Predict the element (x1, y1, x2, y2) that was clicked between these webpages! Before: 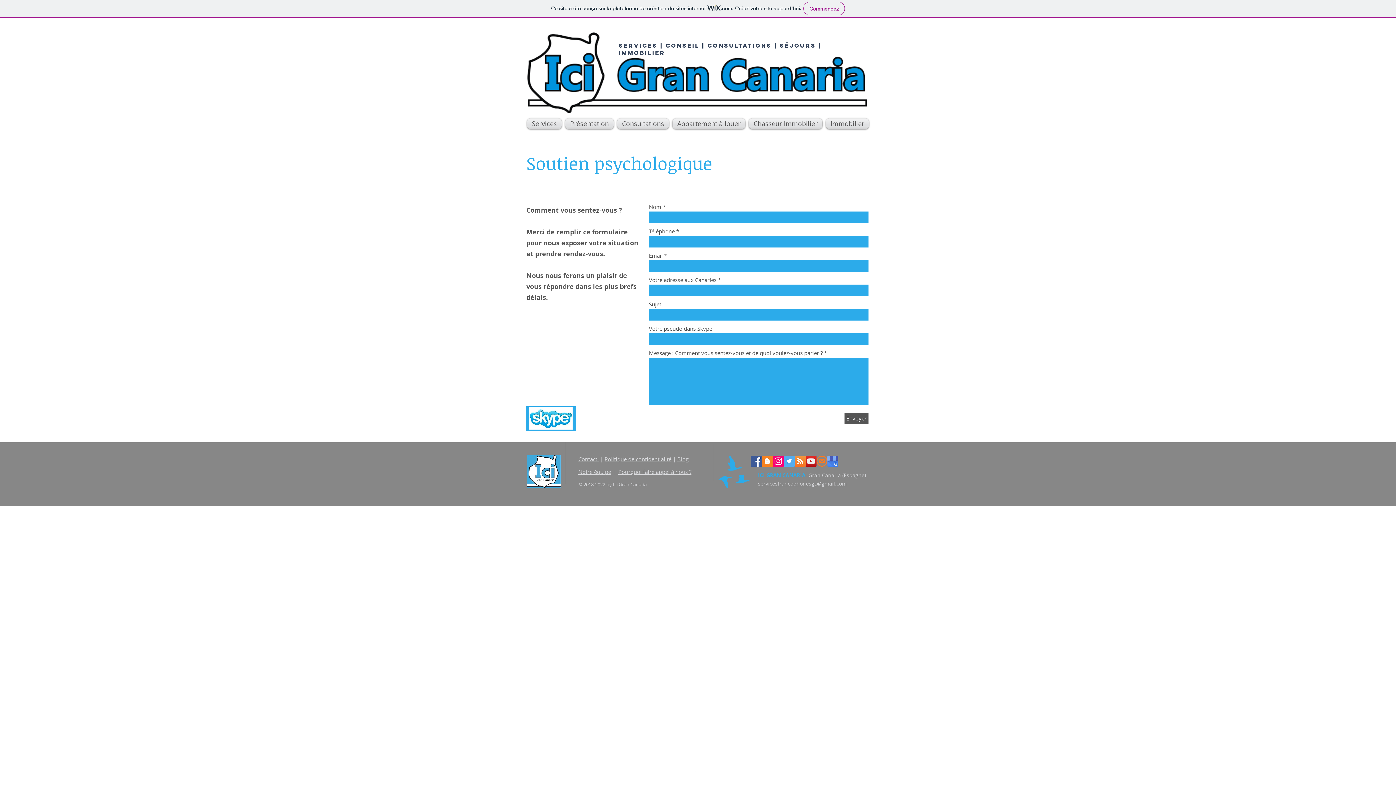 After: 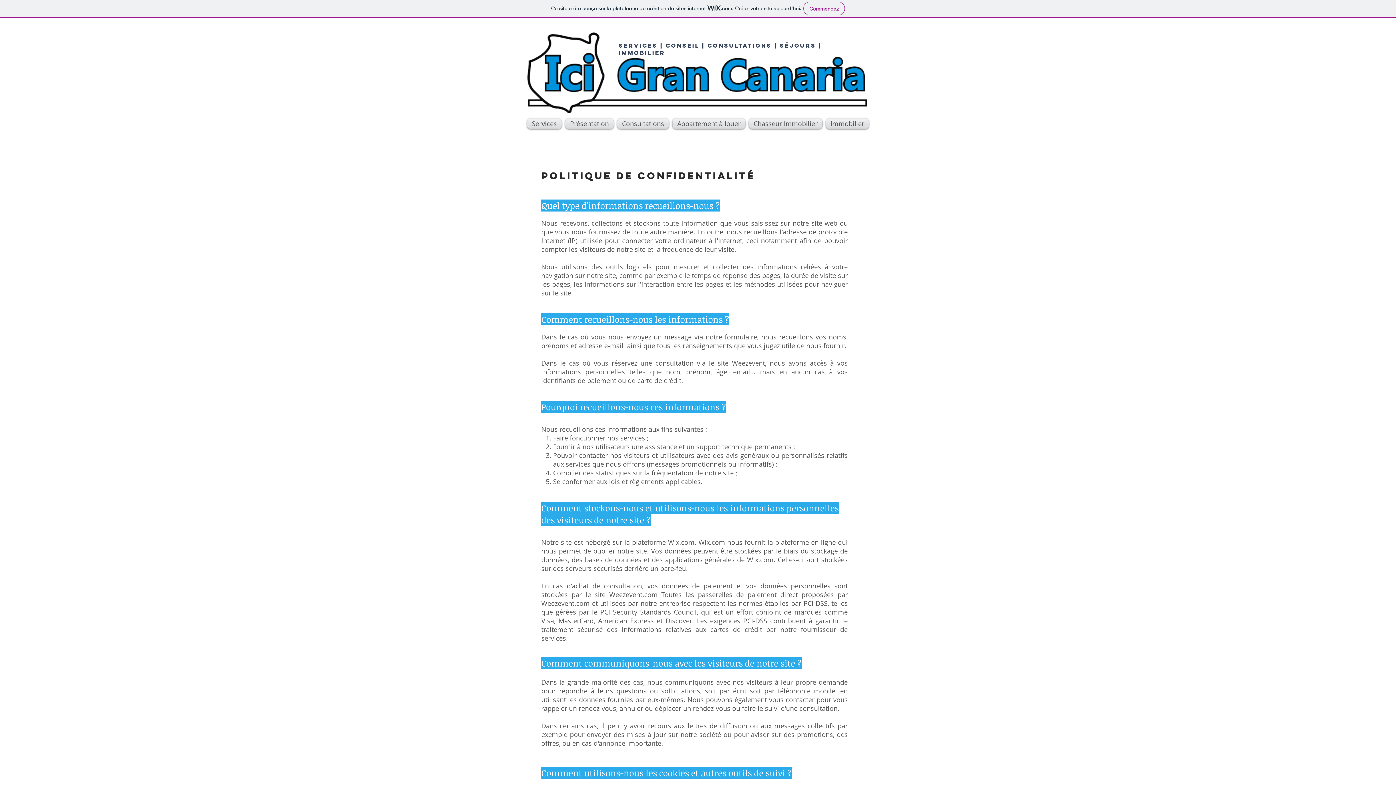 Action: label: Politique de confidentialité bbox: (604, 455, 671, 462)